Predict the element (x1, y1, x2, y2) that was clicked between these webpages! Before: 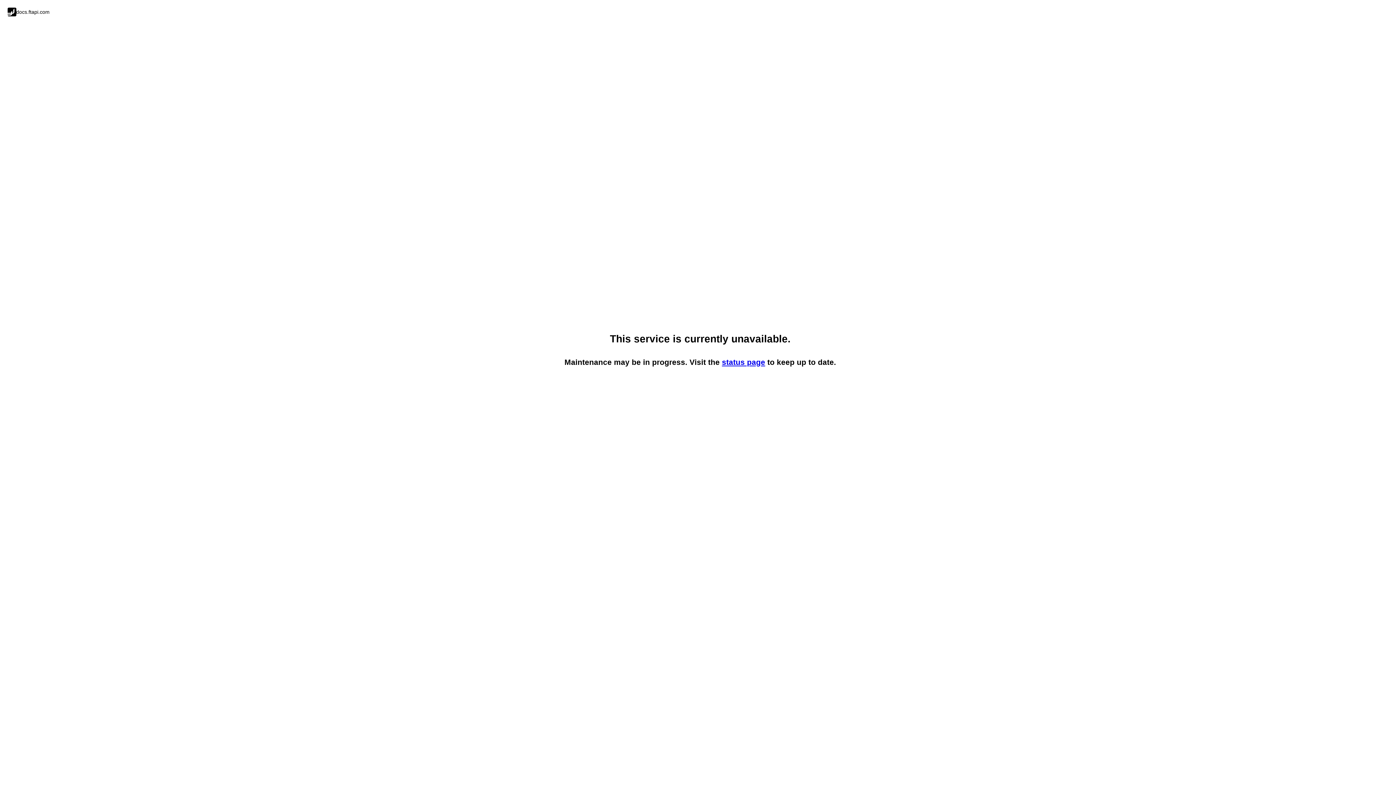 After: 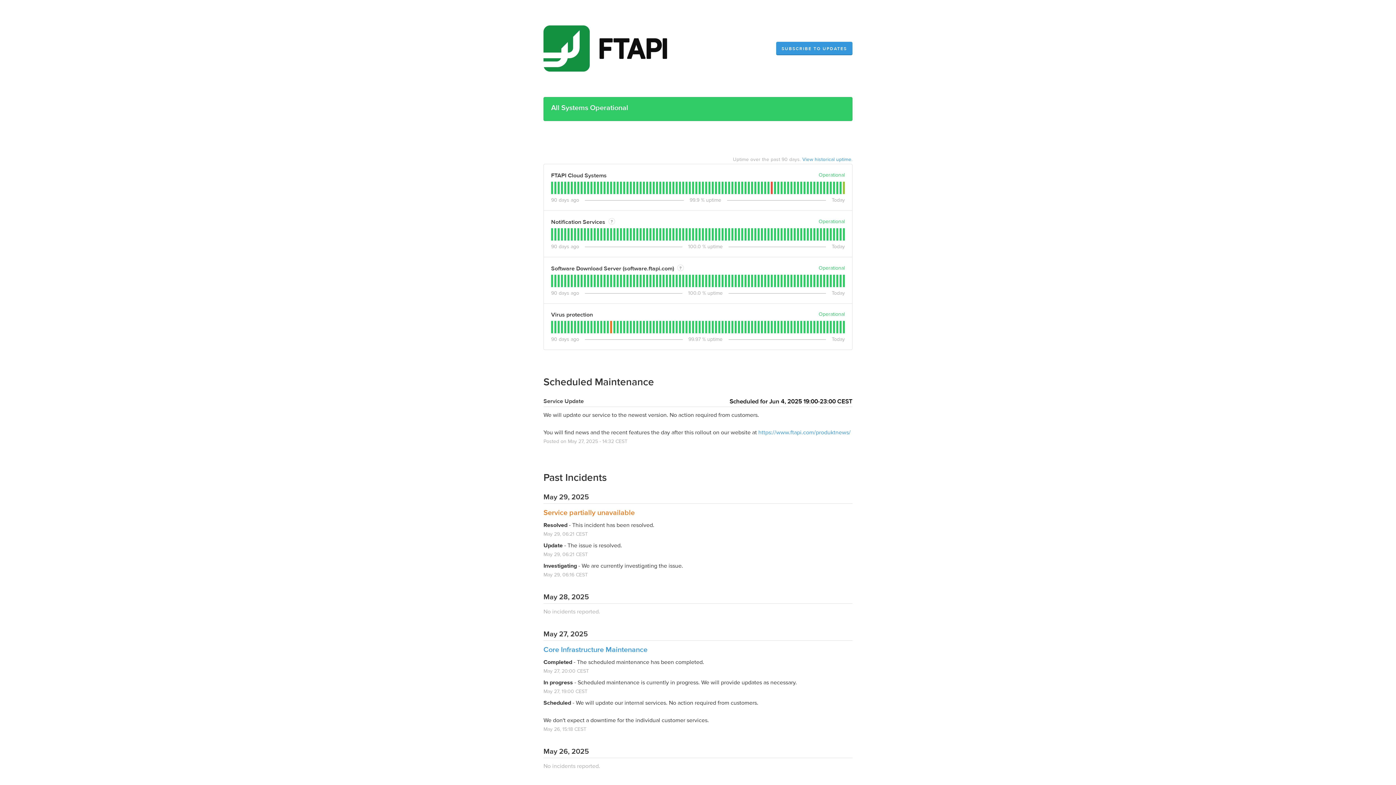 Action: label: status page bbox: (722, 358, 765, 366)